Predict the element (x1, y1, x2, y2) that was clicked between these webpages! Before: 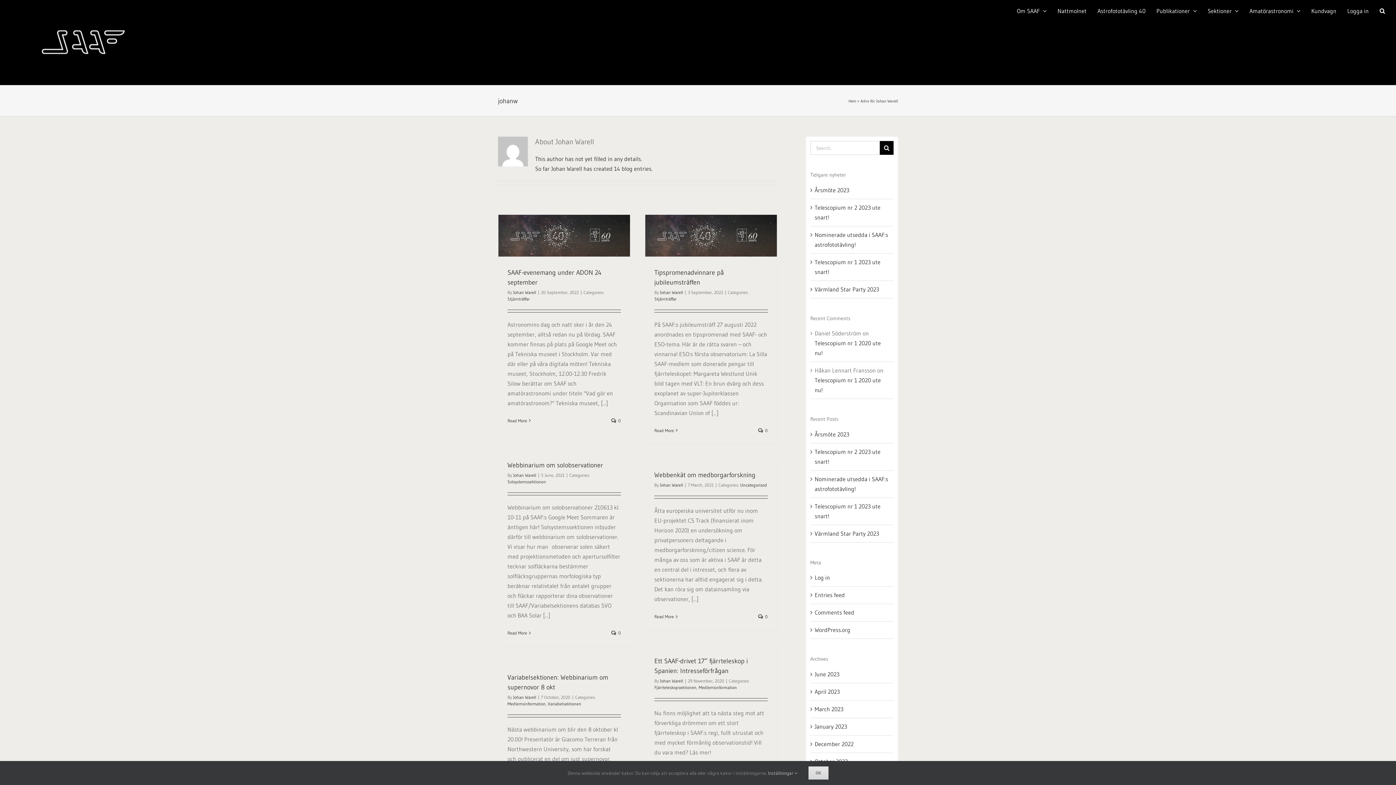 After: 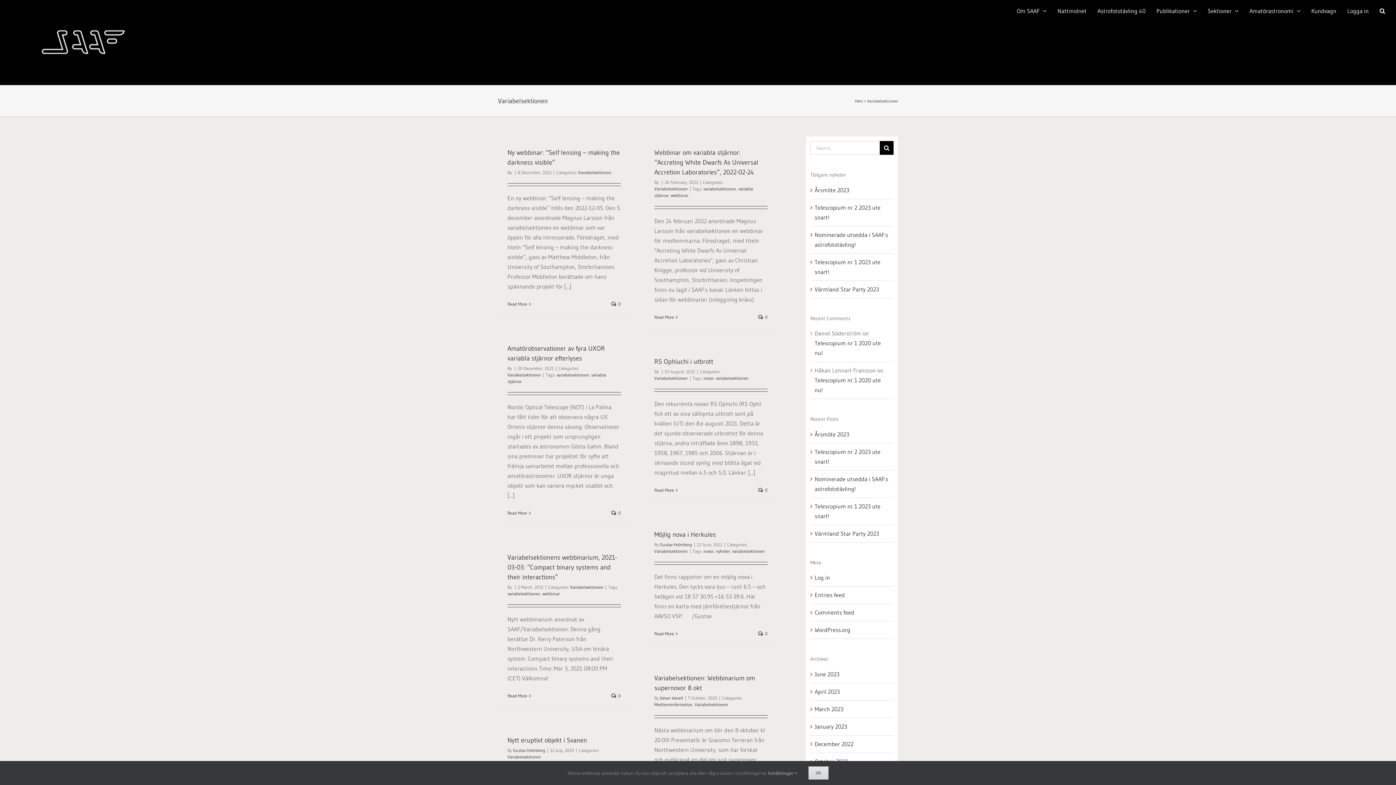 Action: bbox: (548, 701, 581, 706) label: Variabelsektionen